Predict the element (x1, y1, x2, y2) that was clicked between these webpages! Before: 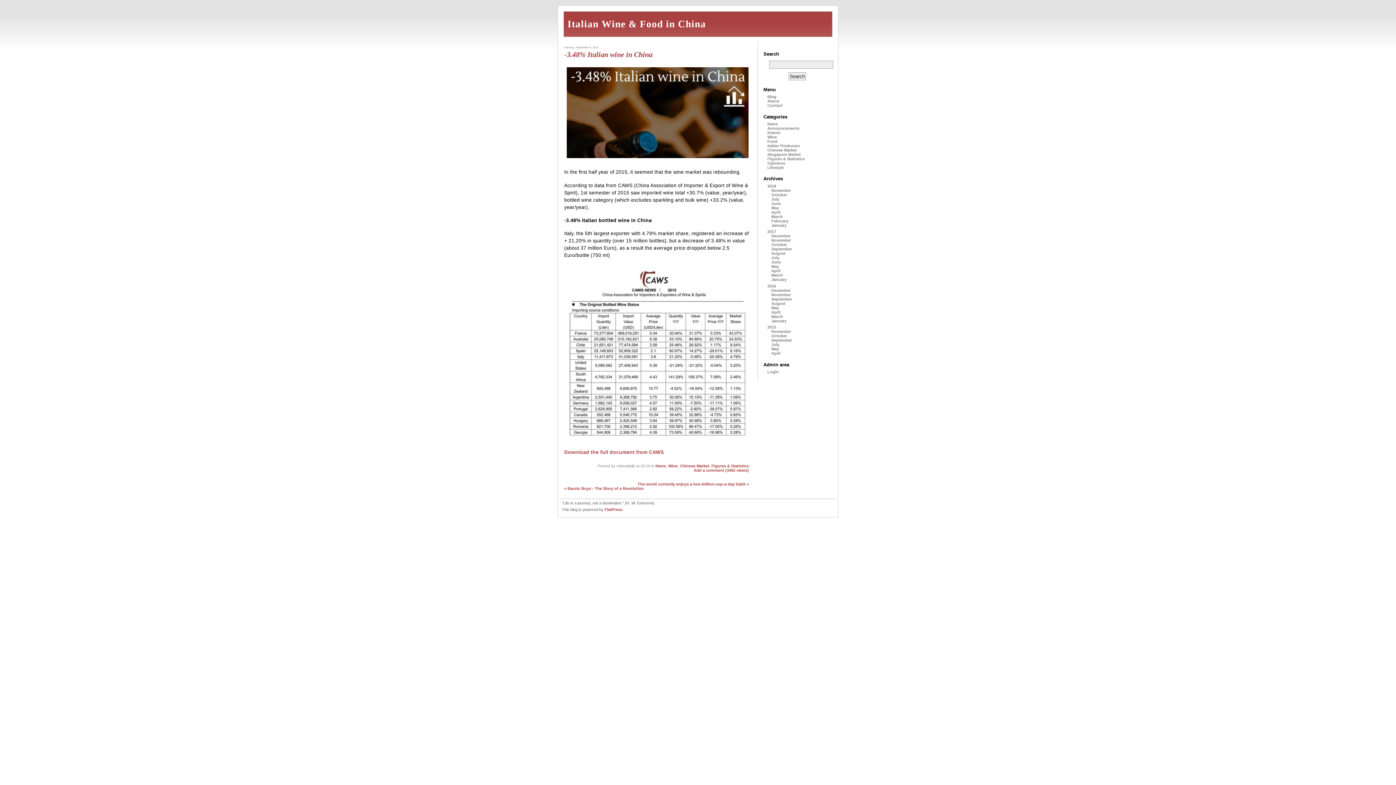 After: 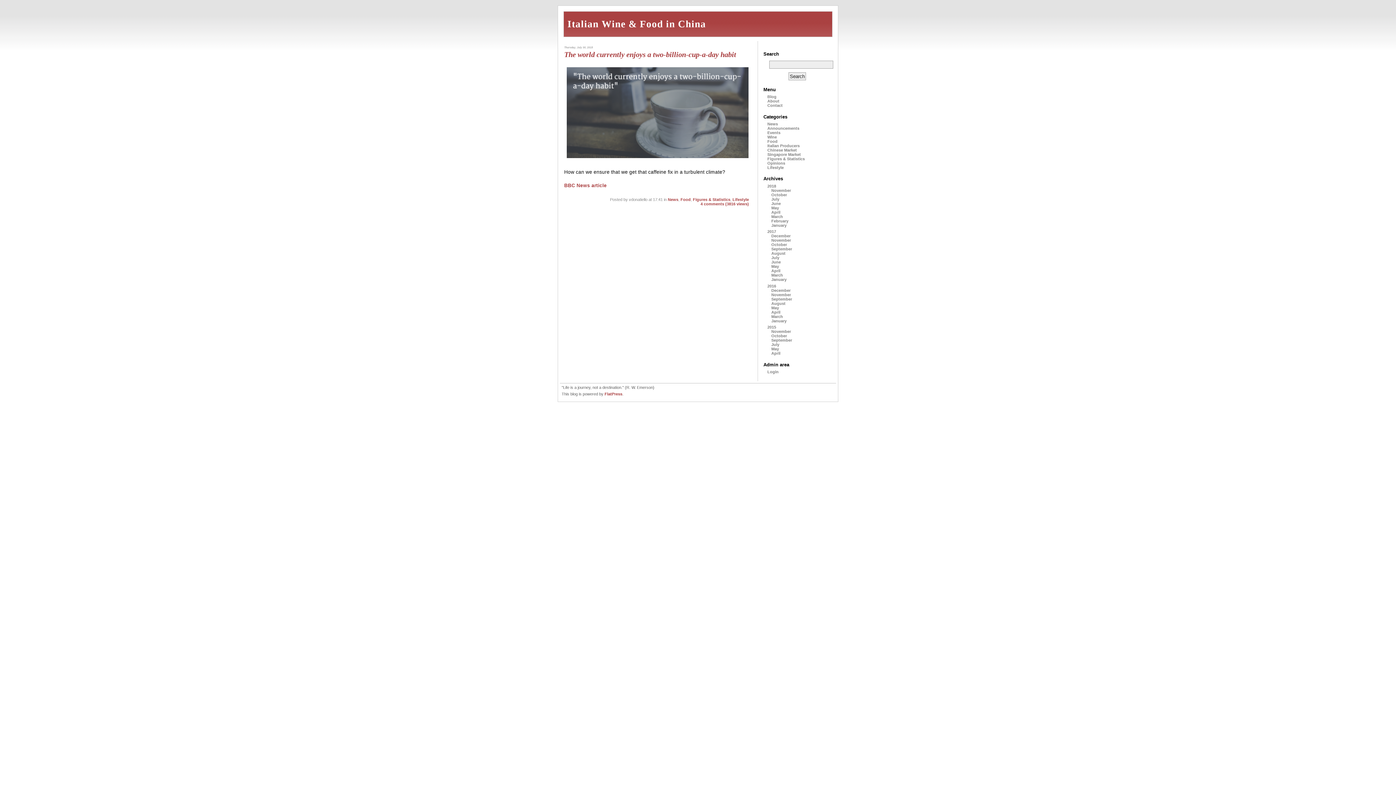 Action: label: July bbox: (771, 342, 779, 346)